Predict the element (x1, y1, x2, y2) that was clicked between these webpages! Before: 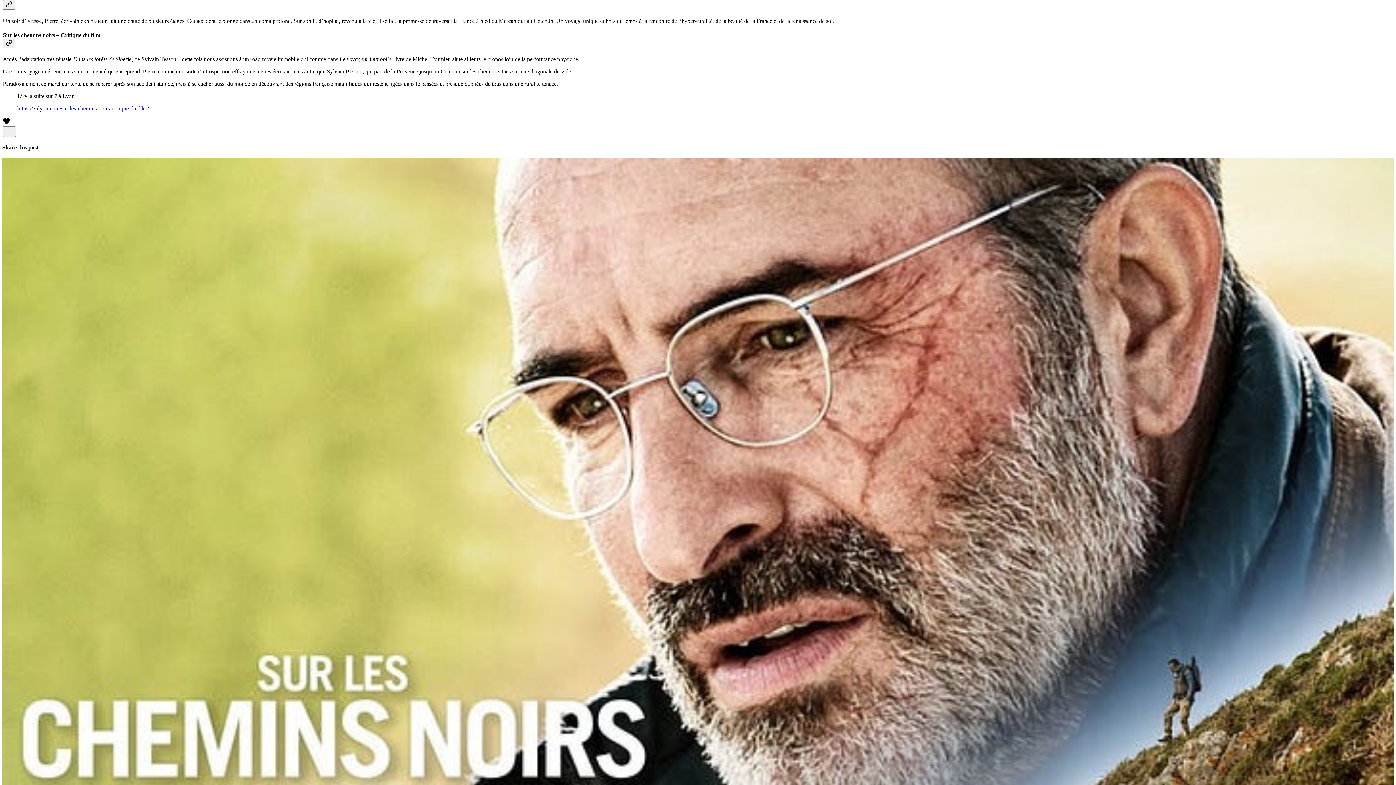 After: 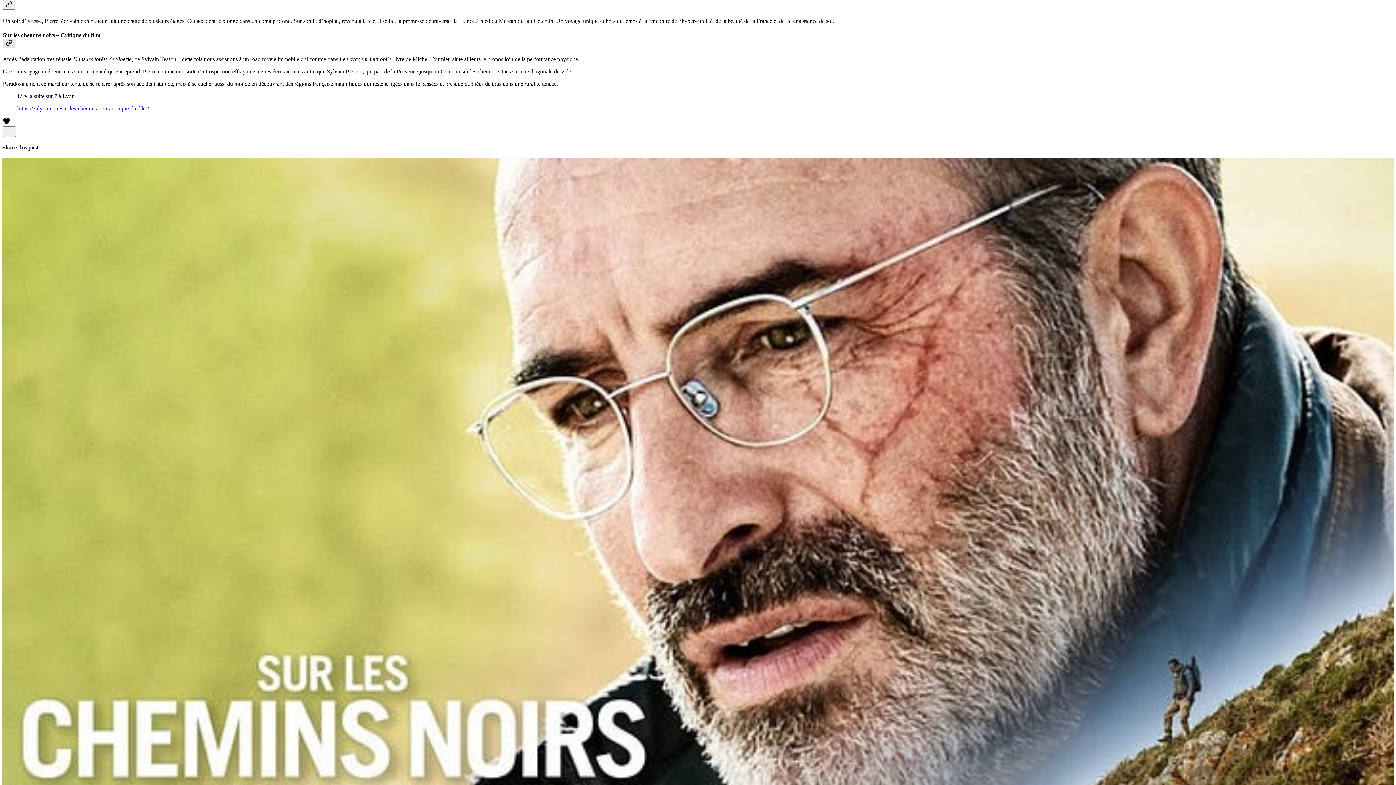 Action: bbox: (2, 38, 15, 48) label: Link